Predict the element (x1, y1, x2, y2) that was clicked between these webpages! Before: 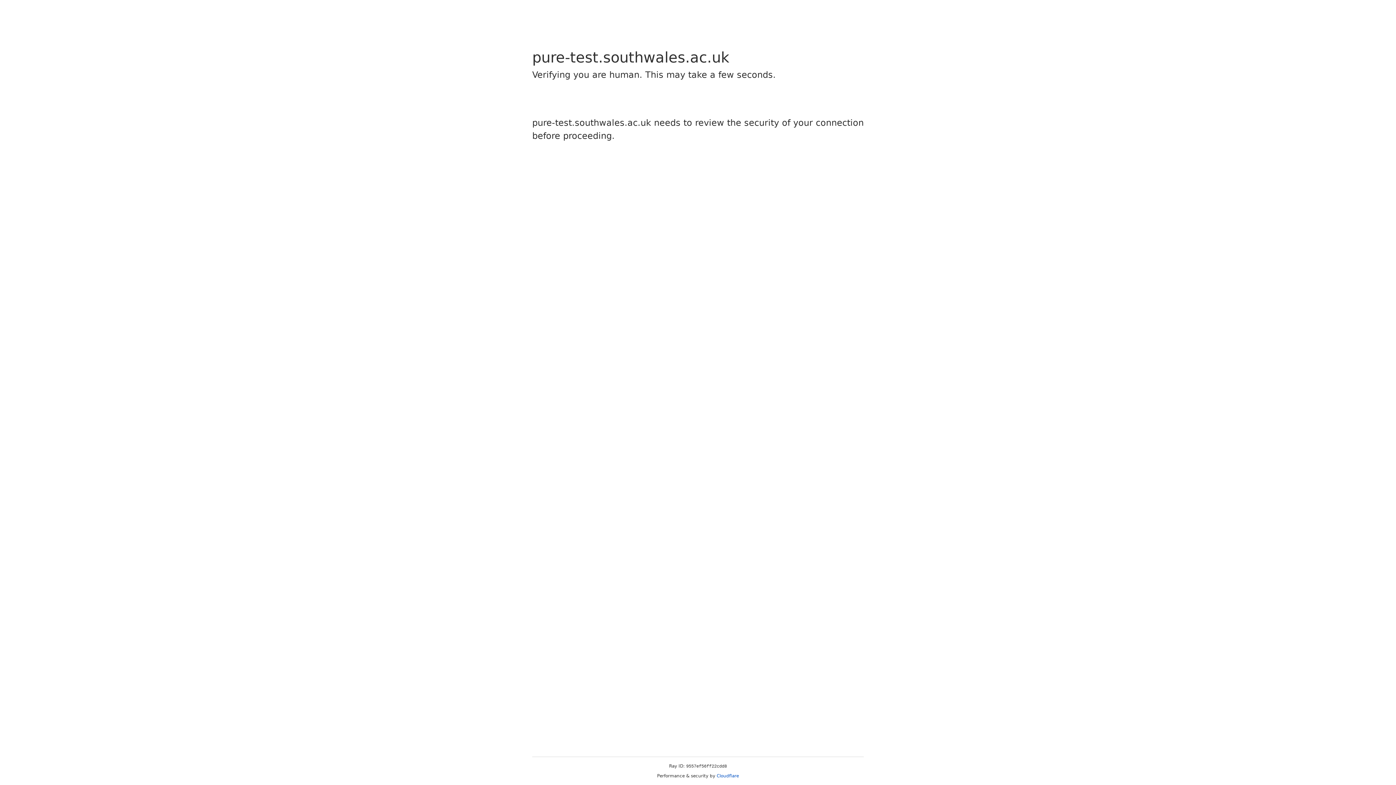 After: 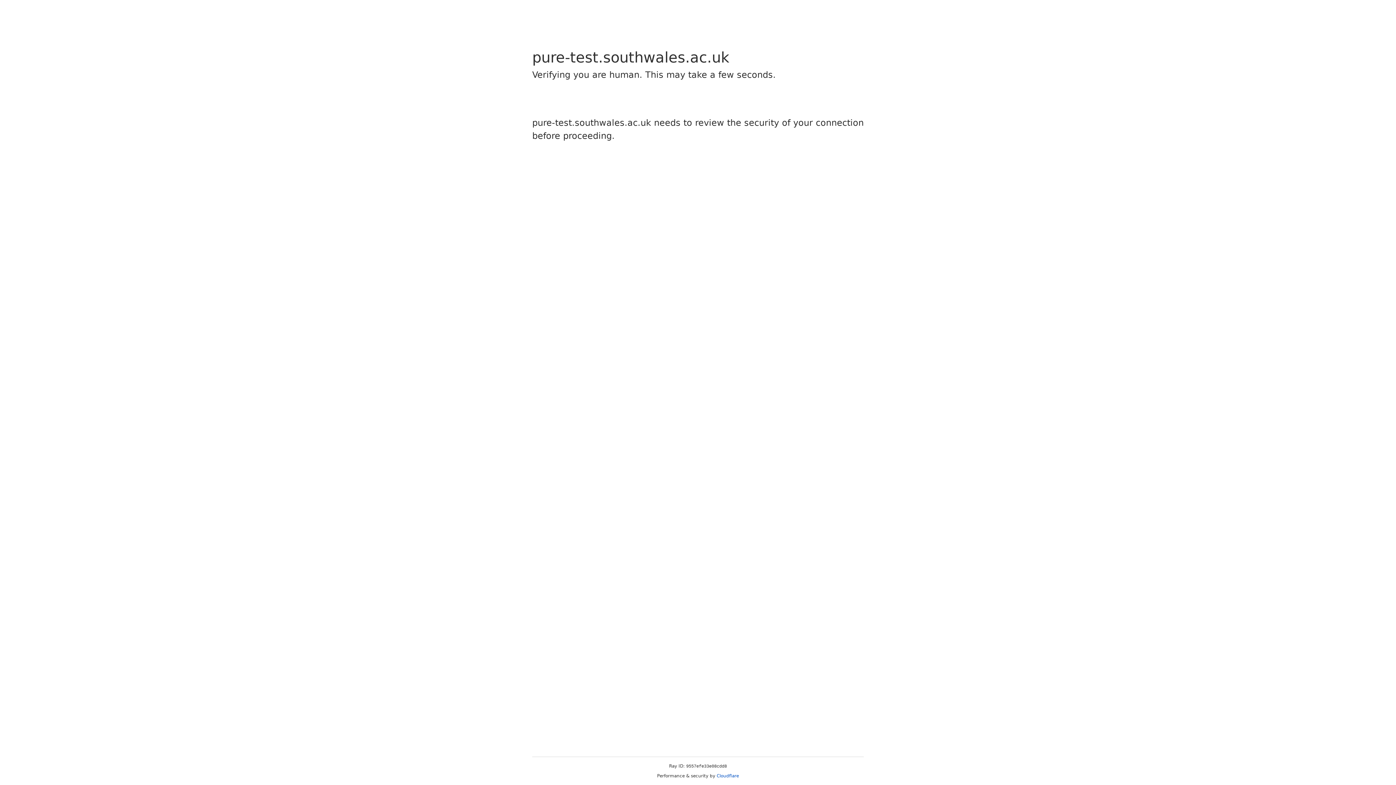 Action: label: Cloudflare bbox: (716, 773, 739, 778)